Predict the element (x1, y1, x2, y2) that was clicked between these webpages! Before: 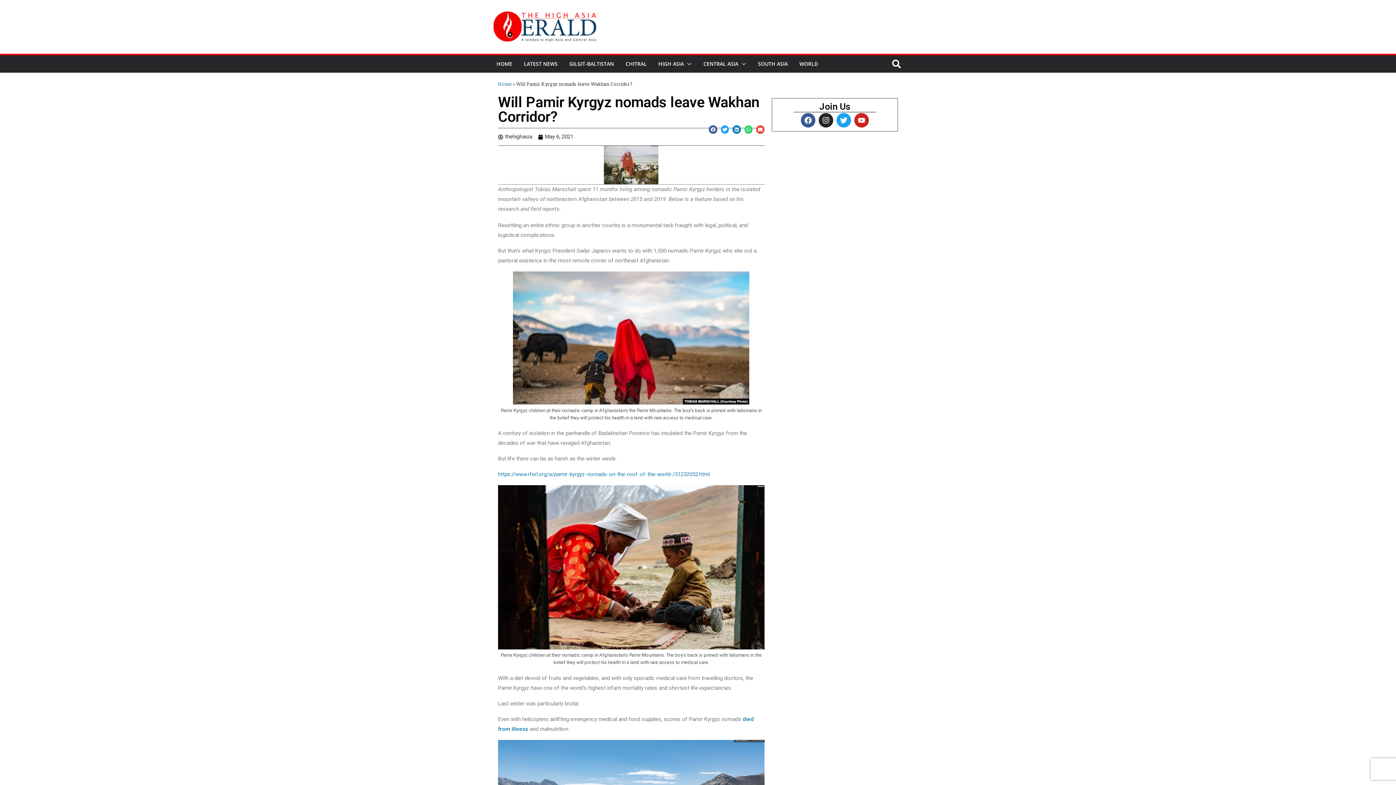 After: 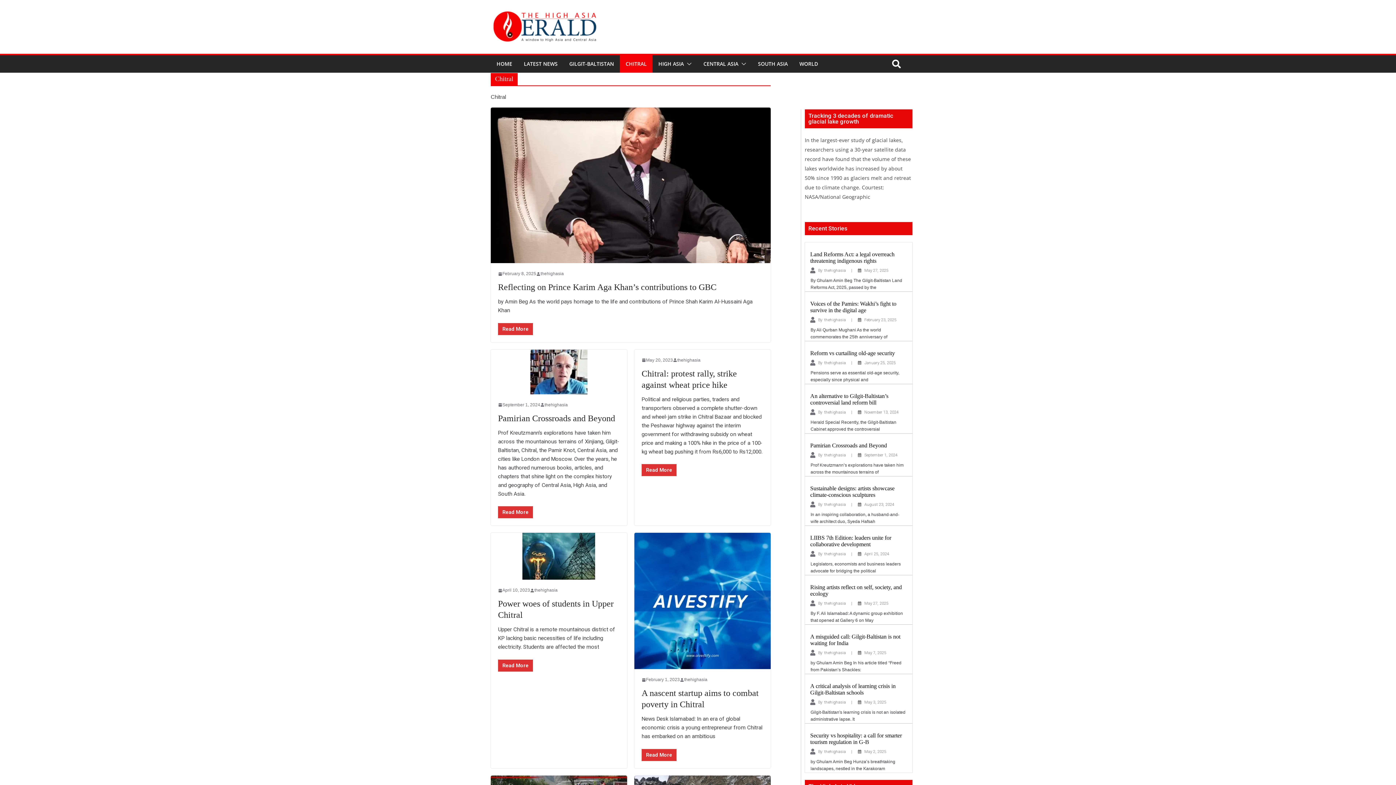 Action: label: CHITRAL bbox: (625, 58, 646, 69)